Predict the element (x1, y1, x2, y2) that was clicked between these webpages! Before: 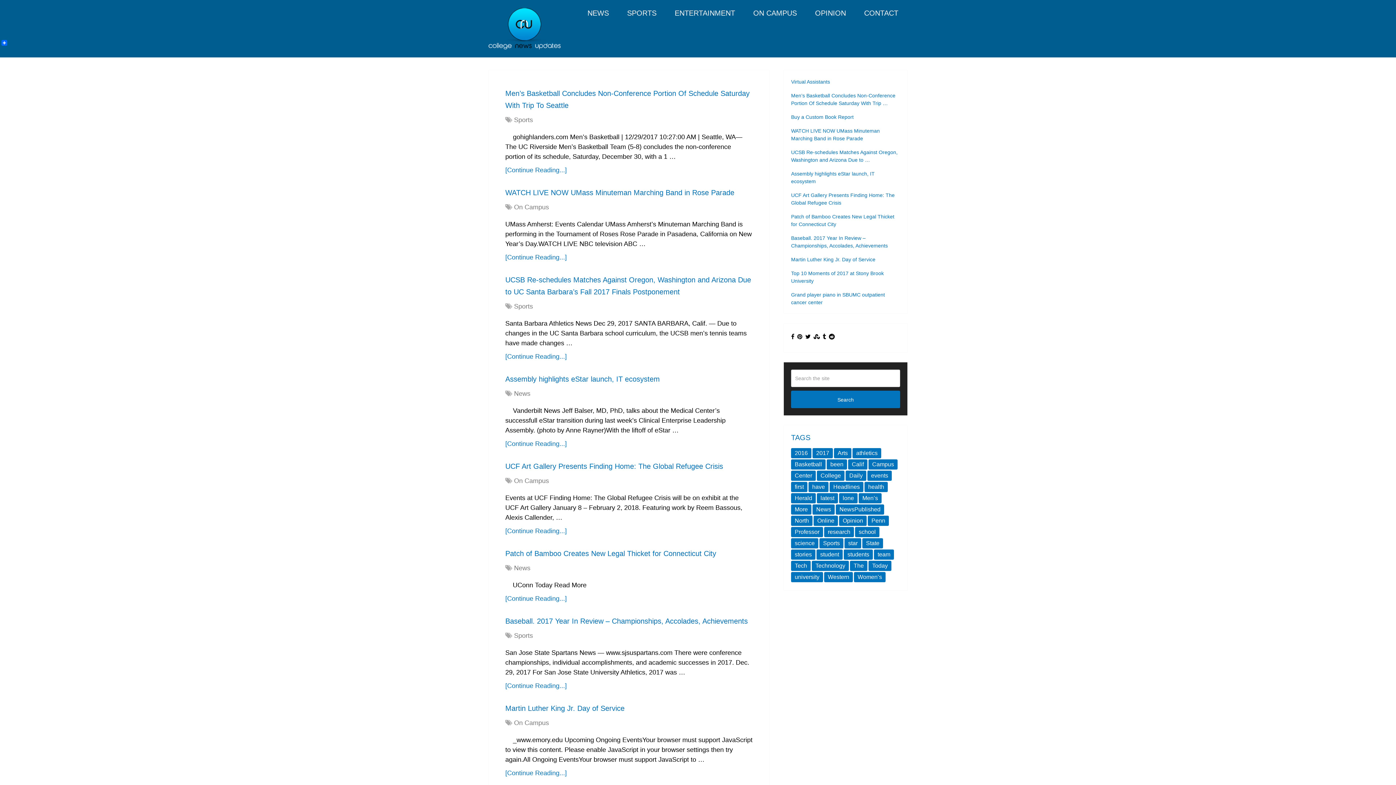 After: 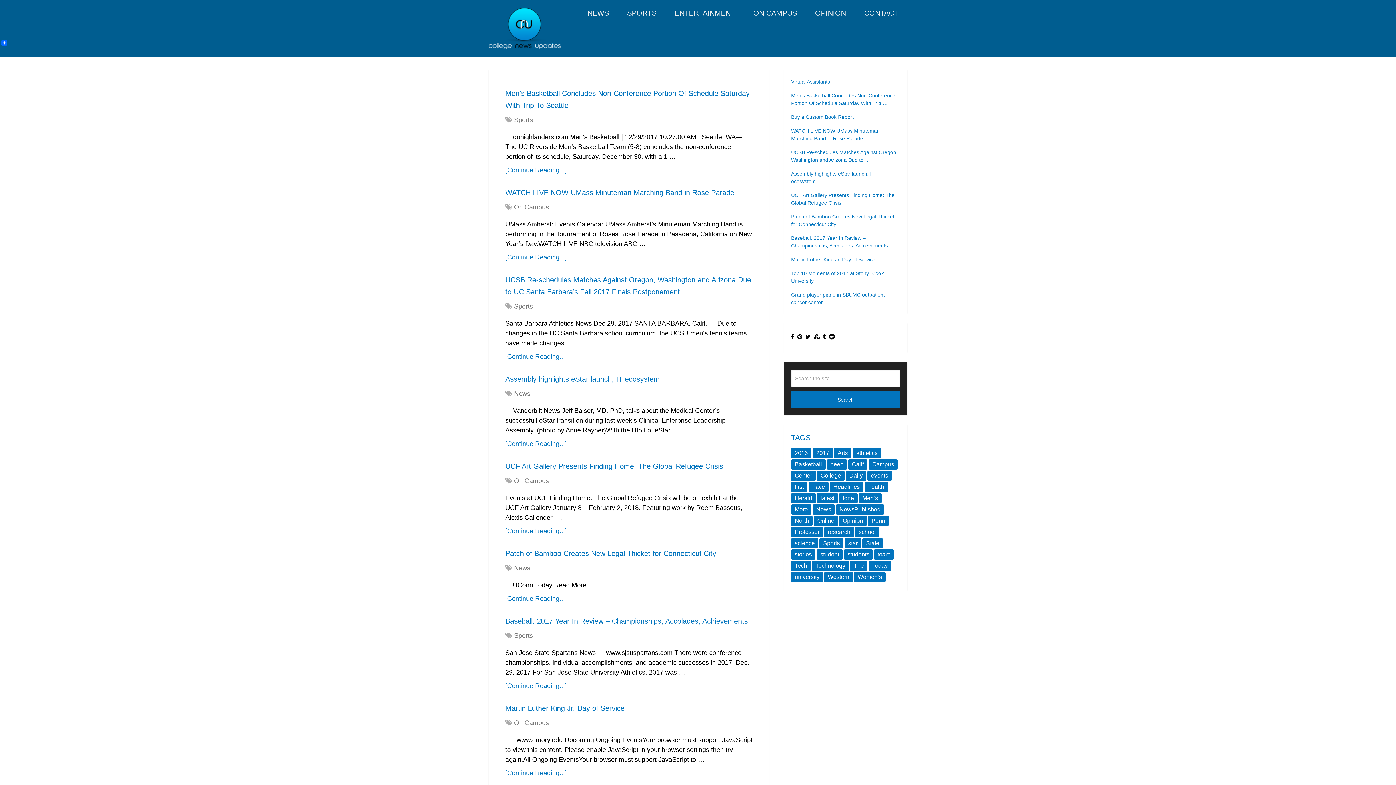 Action: label: Baseball. 2017 Year In Review – Championships, Accolades, Achievements bbox: (505, 617, 748, 625)